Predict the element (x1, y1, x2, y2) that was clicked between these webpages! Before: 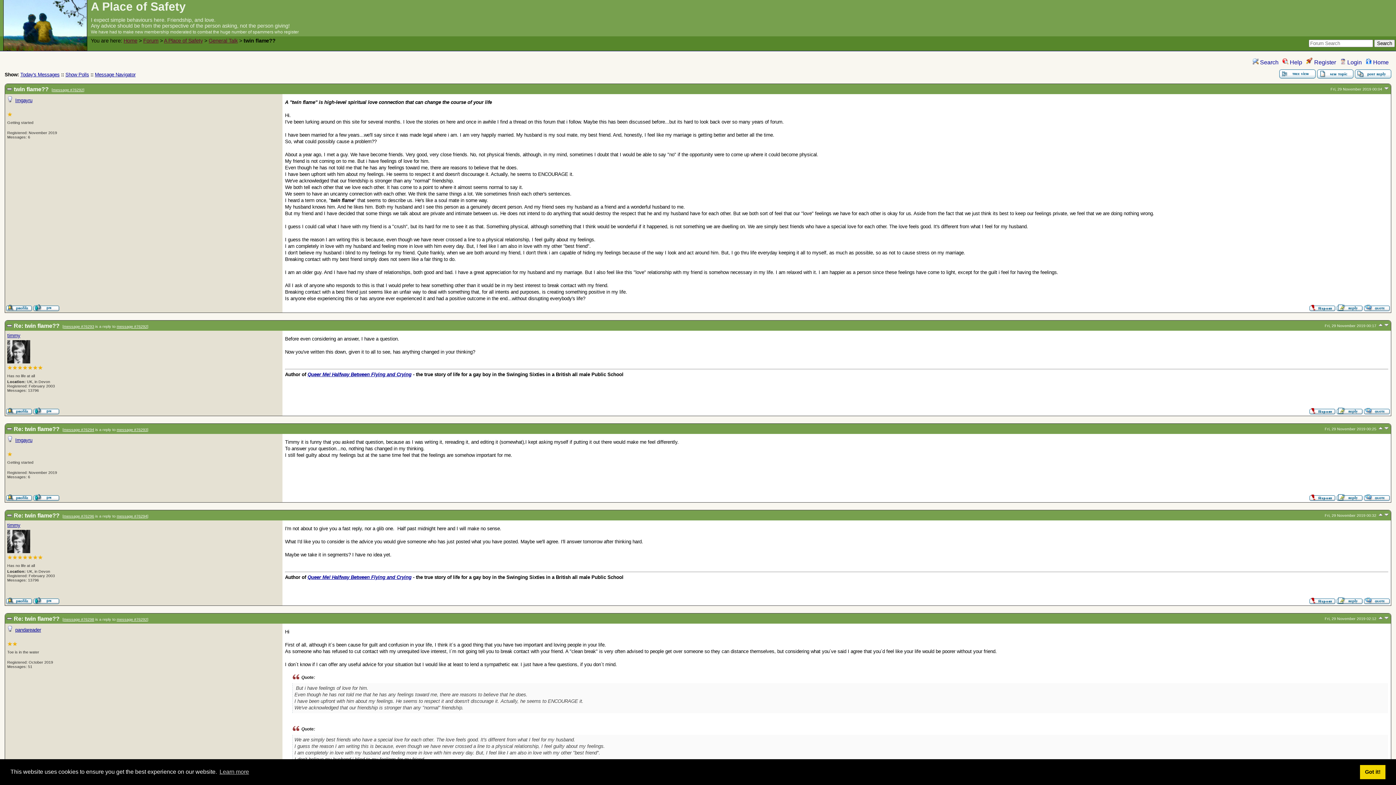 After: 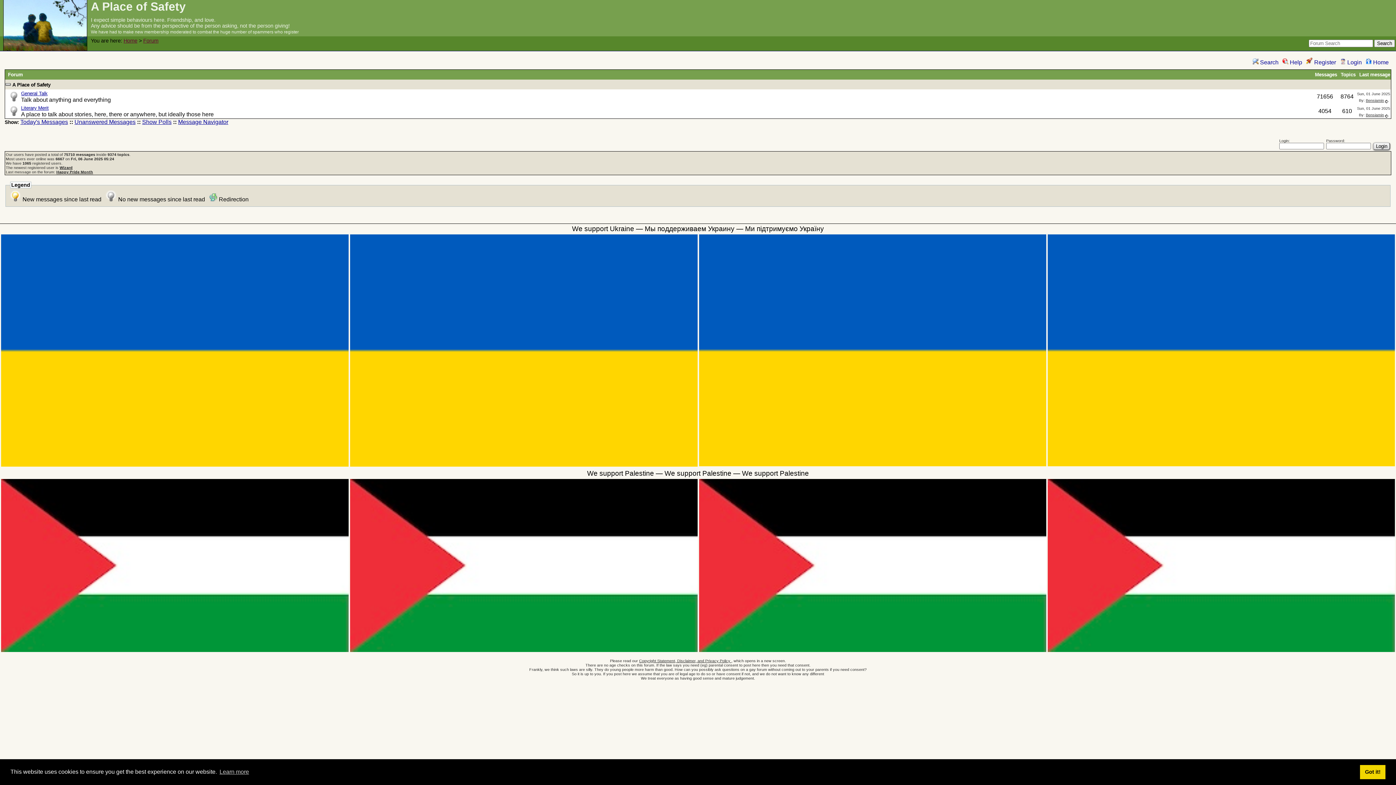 Action: label:  Home bbox: (1366, 59, 1389, 65)